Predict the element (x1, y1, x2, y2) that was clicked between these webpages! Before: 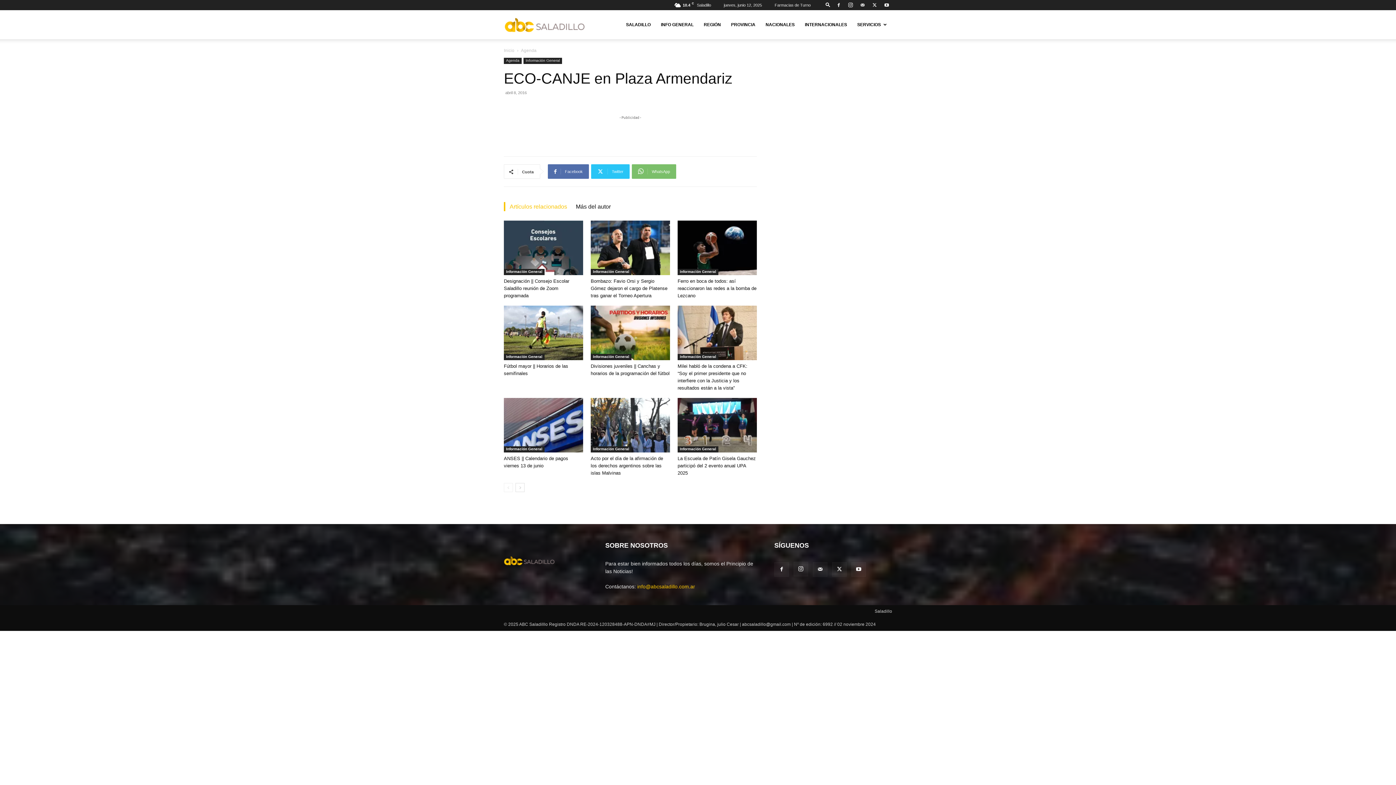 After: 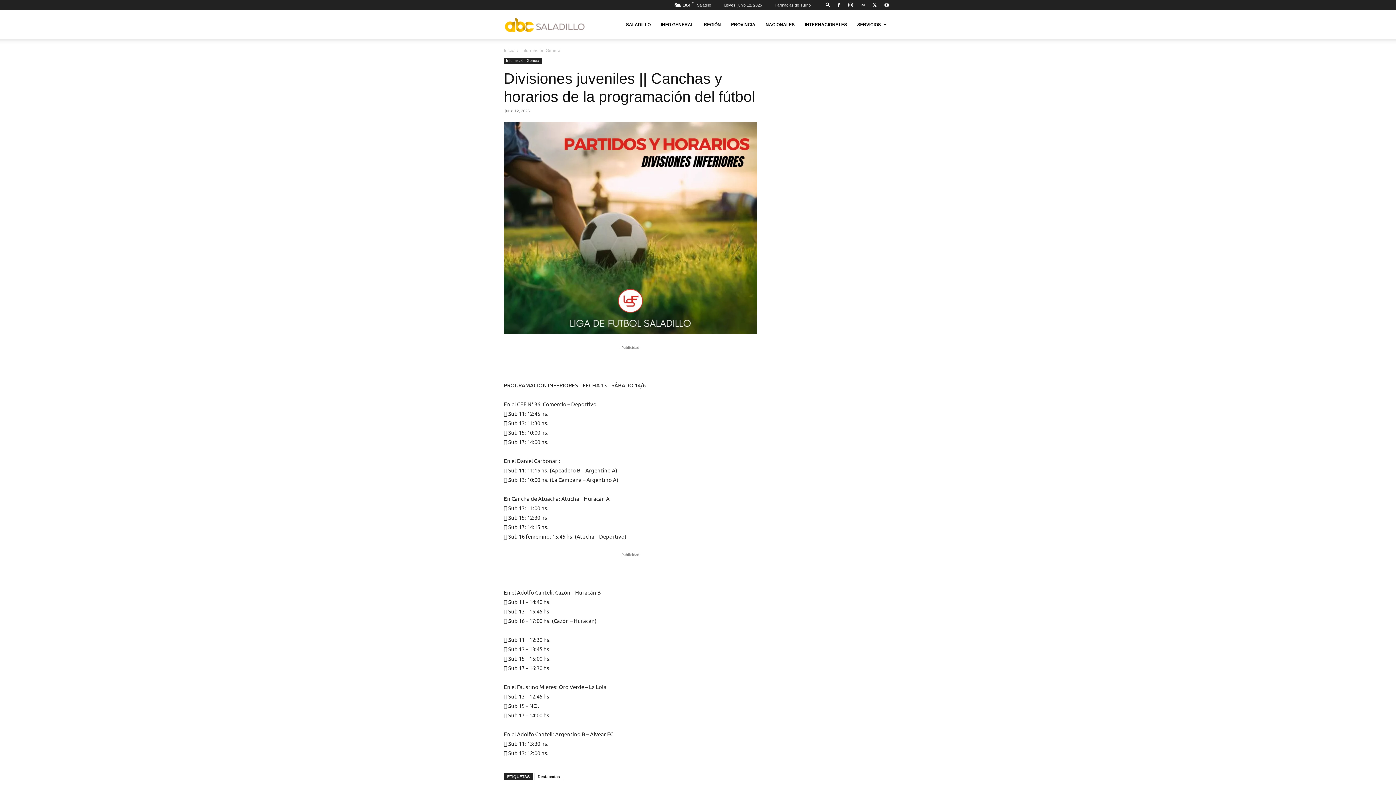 Action: bbox: (590, 305, 670, 360)